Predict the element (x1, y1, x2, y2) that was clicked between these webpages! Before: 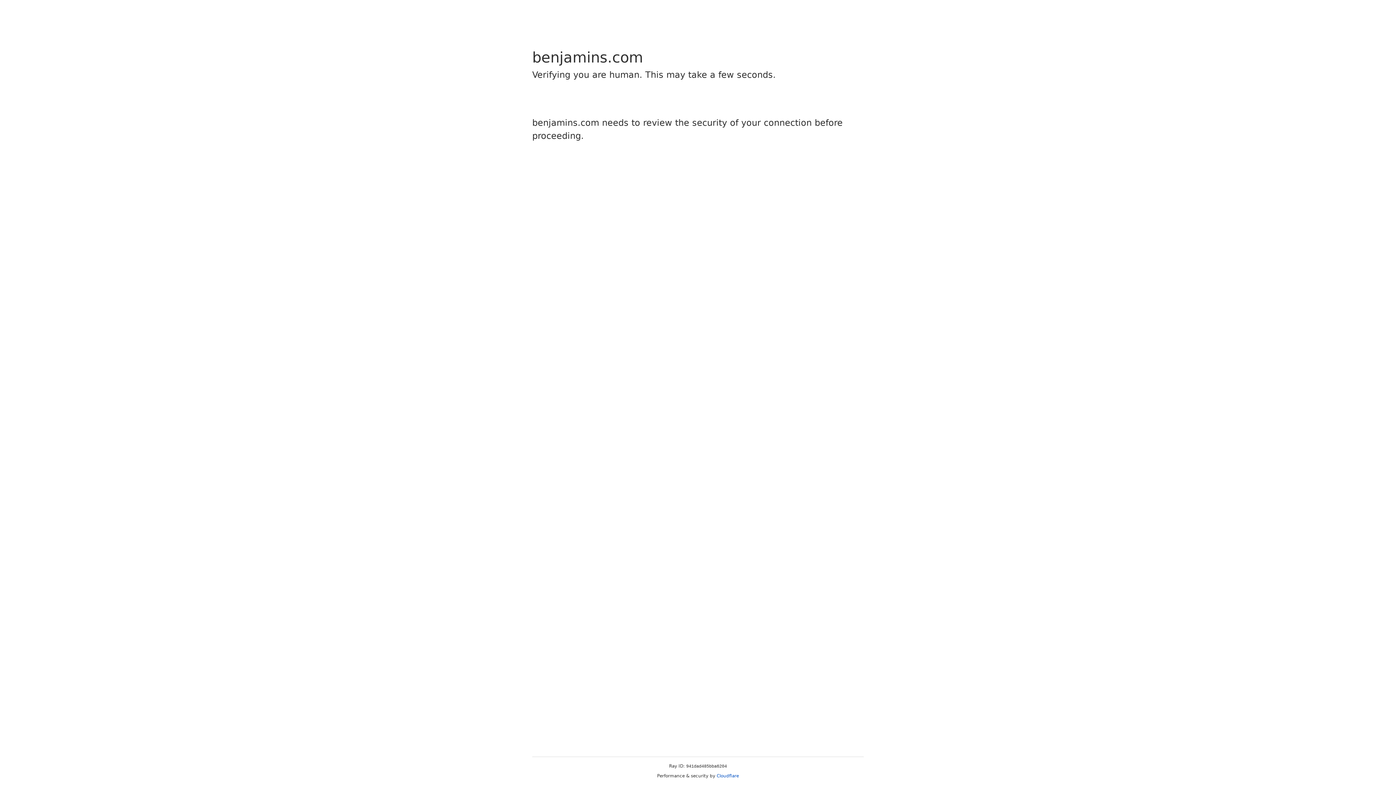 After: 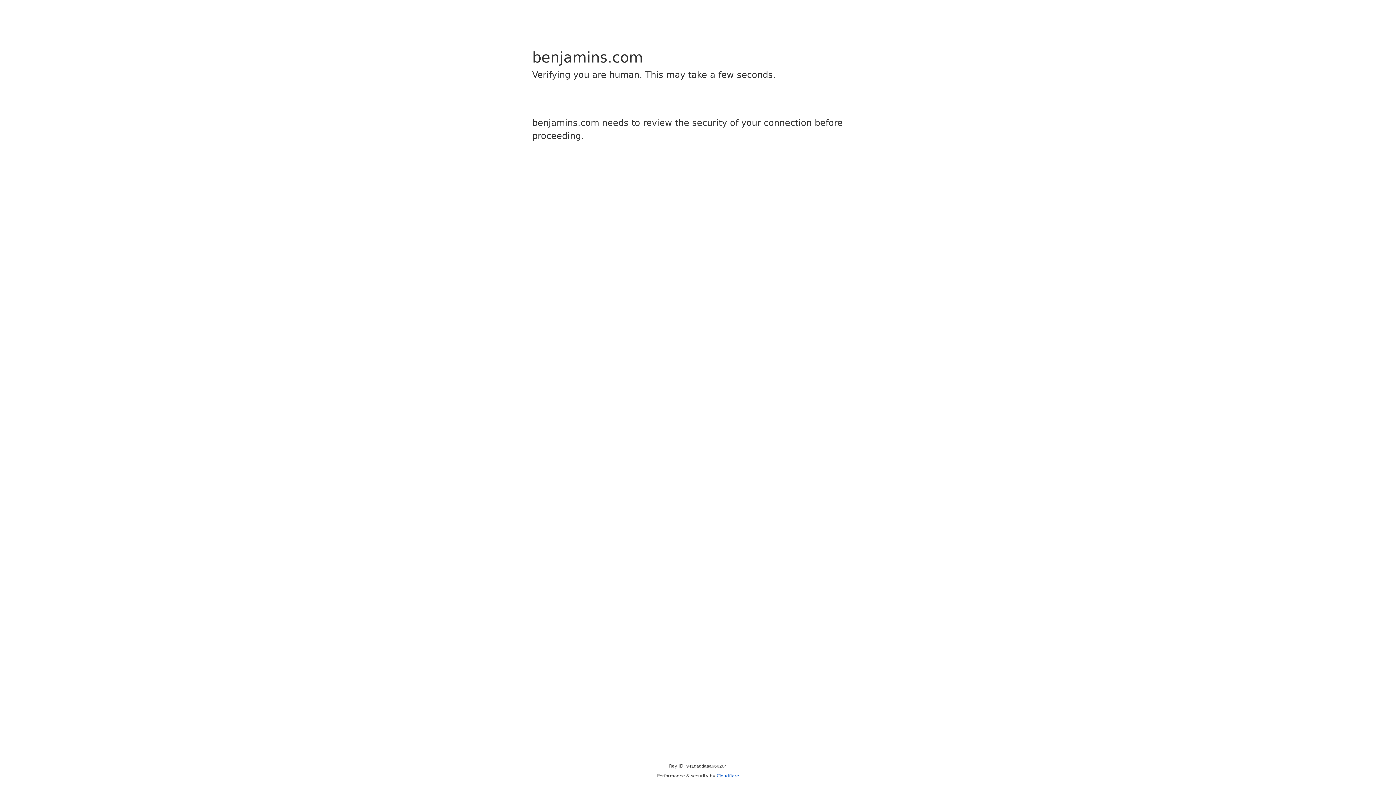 Action: label: Cloudflare bbox: (716, 773, 739, 778)